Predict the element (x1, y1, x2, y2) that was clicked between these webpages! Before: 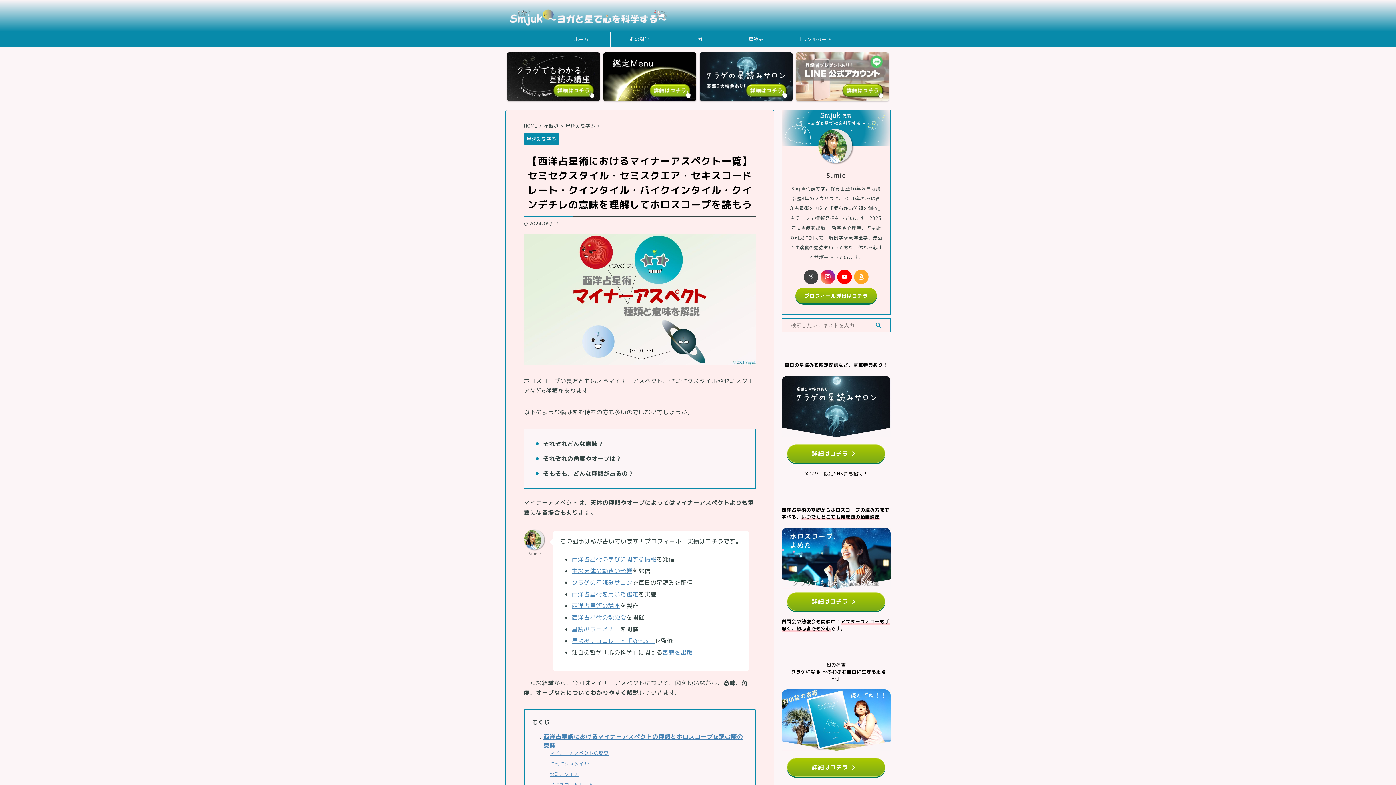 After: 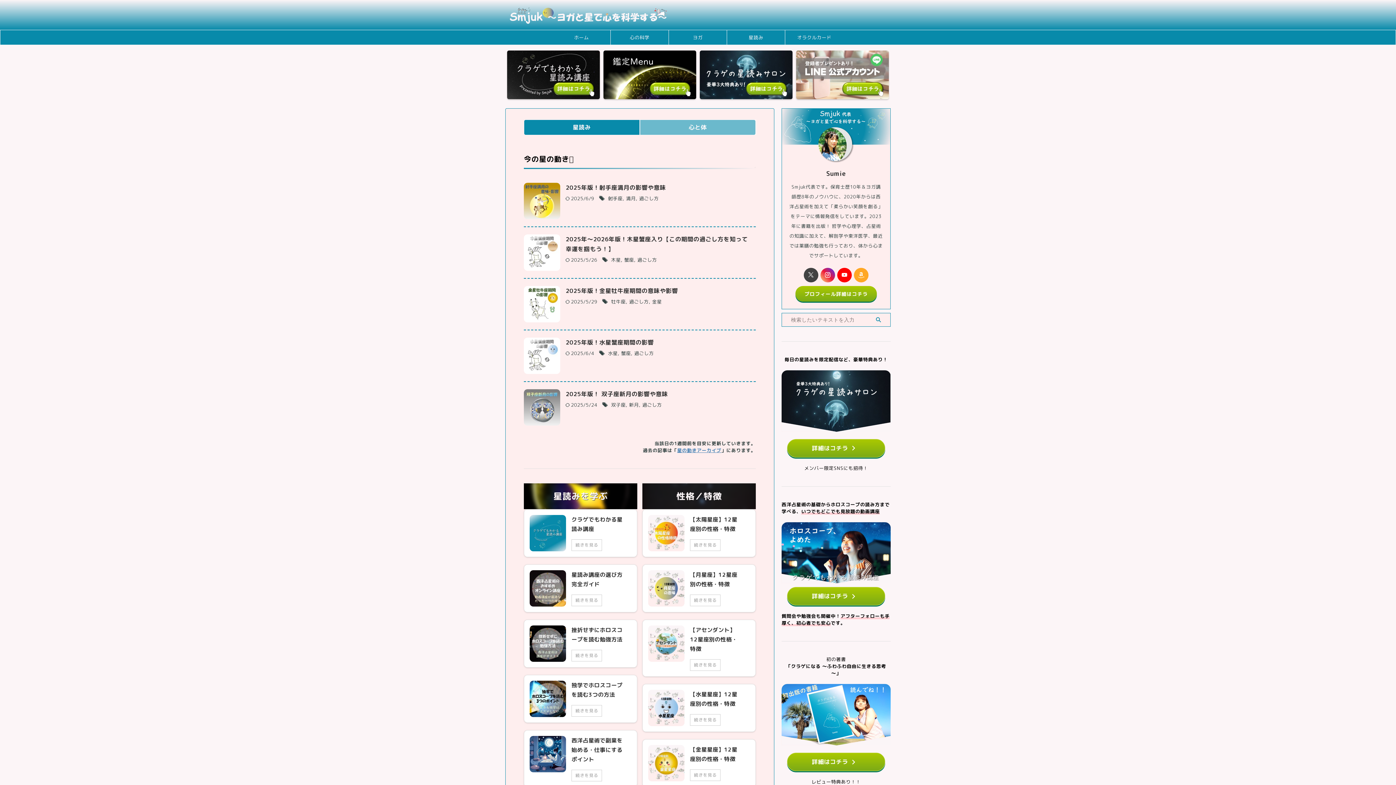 Action: bbox: (509, 16, 887, 26)